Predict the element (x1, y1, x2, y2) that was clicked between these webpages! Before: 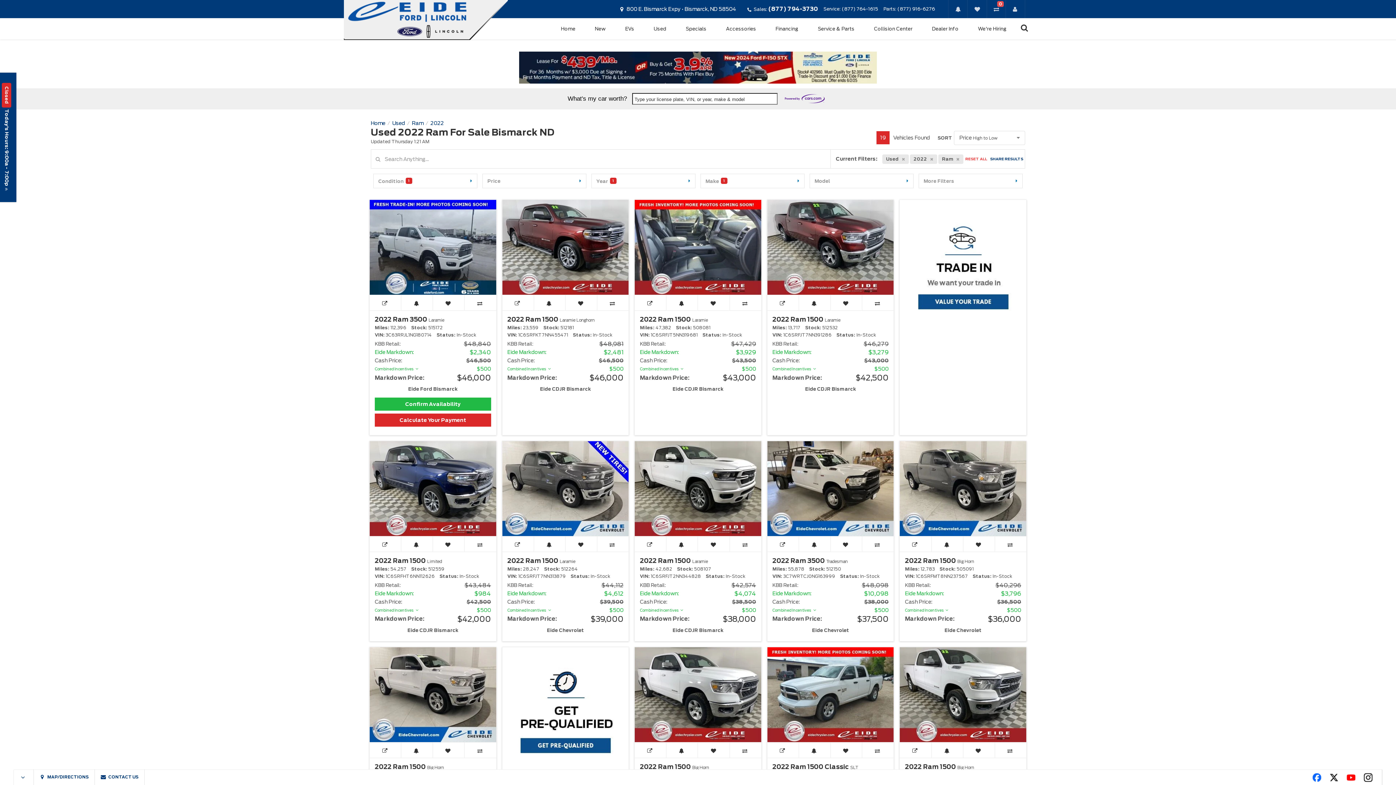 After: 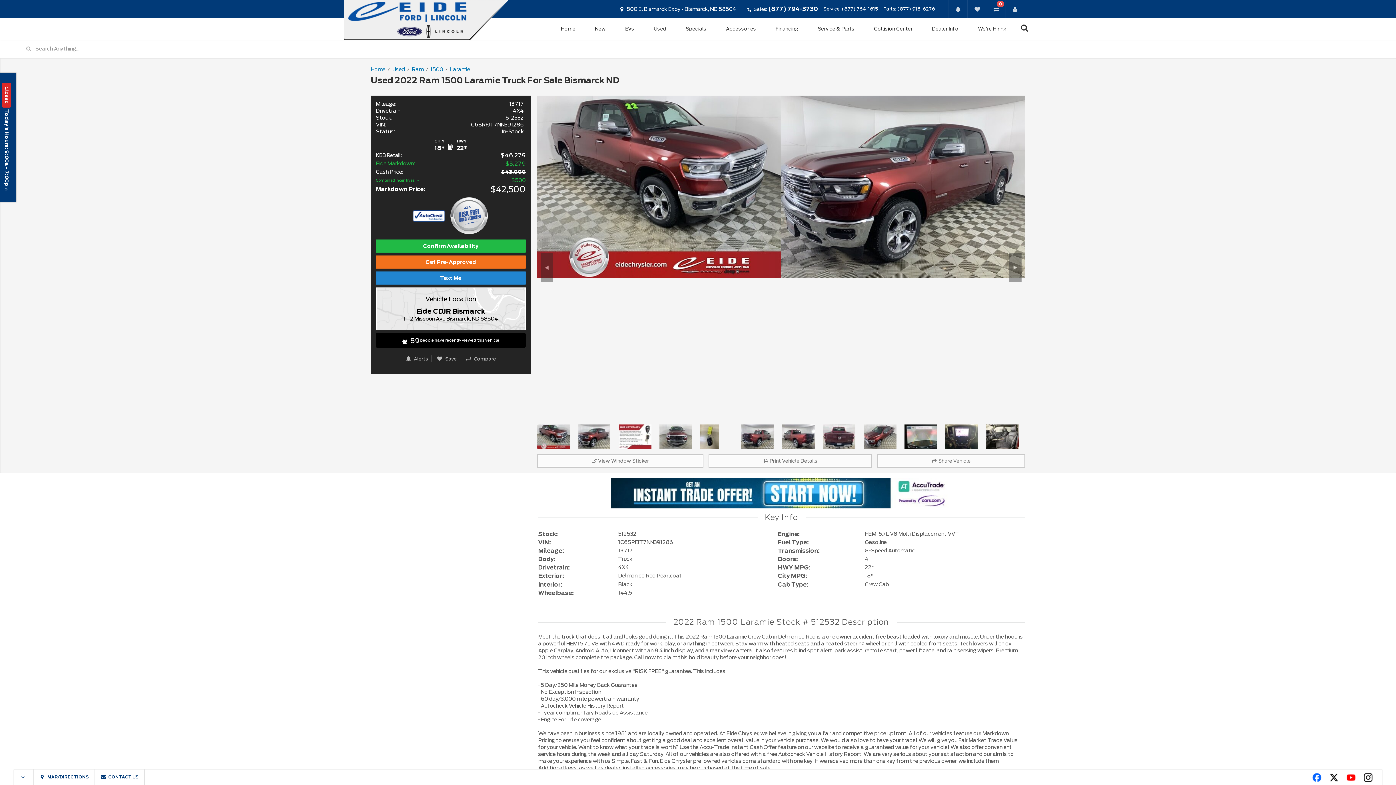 Action: bbox: (772, 316, 840, 323) label: 2022 Ram 1500 Laramie